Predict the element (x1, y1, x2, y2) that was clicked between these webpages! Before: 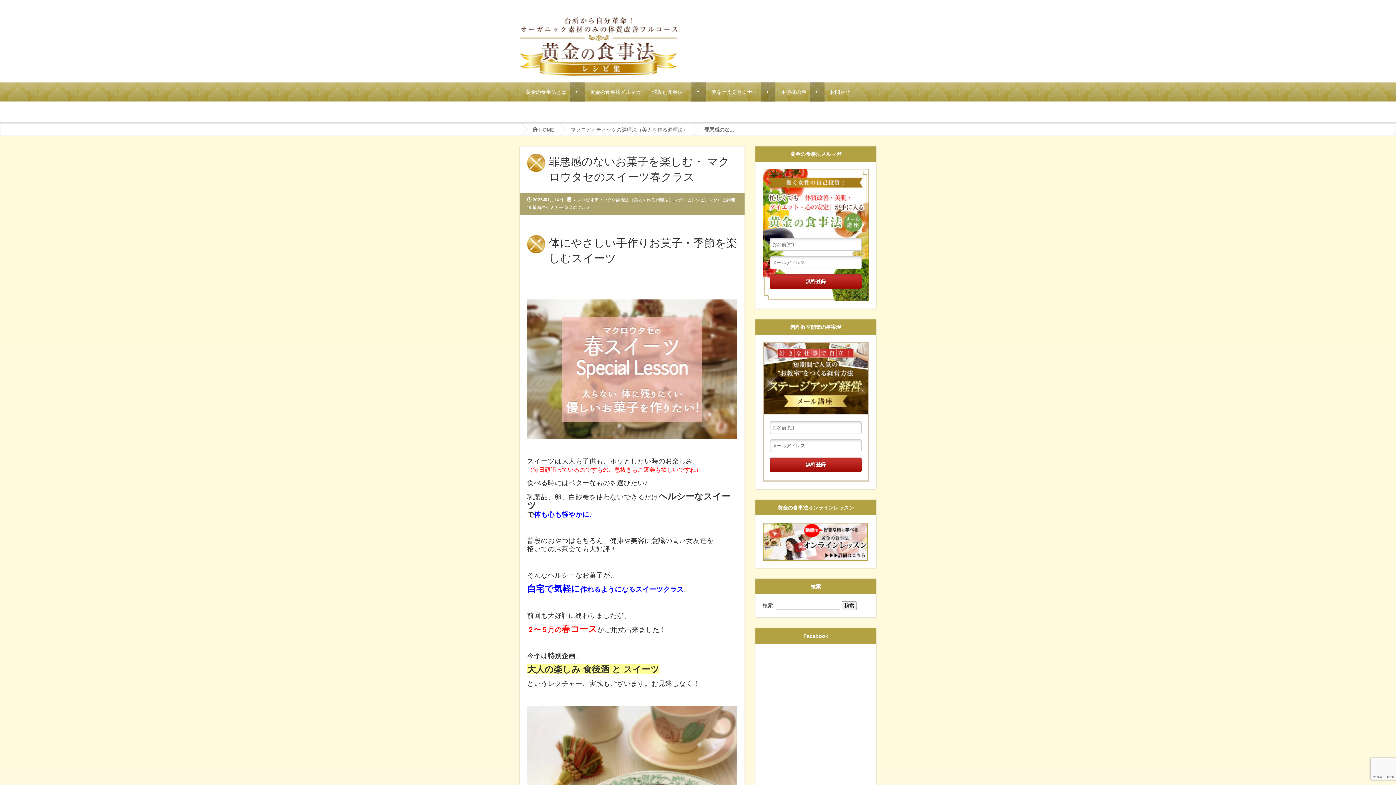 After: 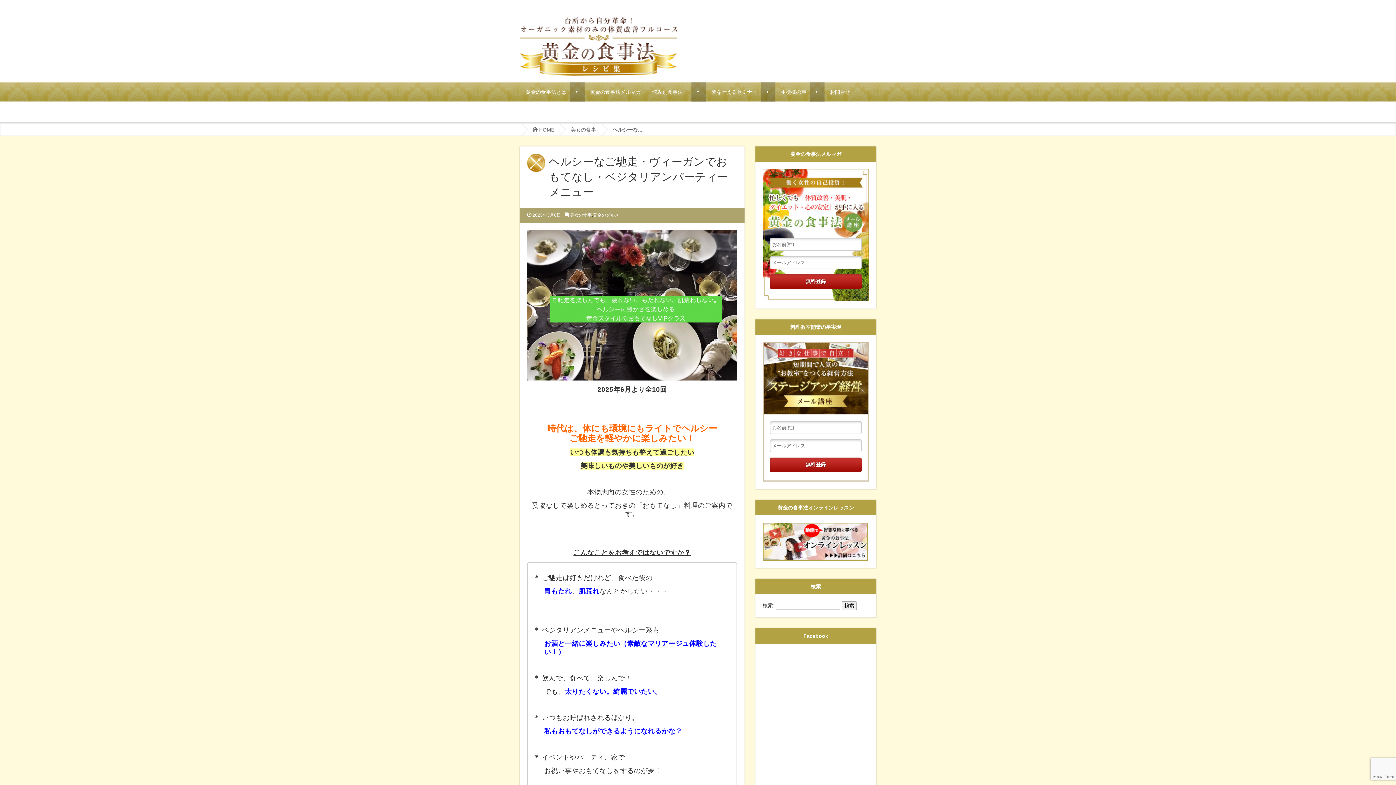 Action: bbox: (520, 102, 687, 122) label: マクロビでごちそうパーティーメニュー！マクロウタセのVIPコース